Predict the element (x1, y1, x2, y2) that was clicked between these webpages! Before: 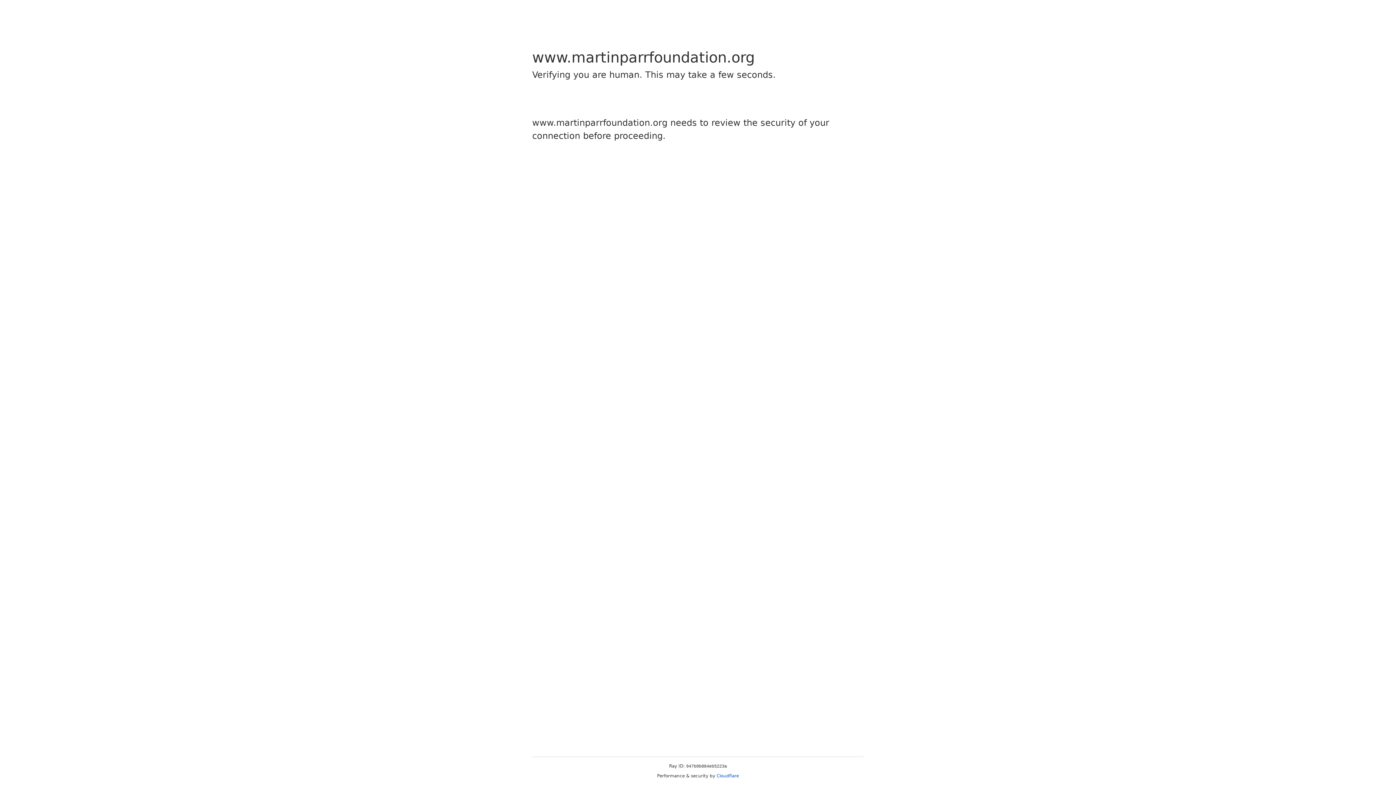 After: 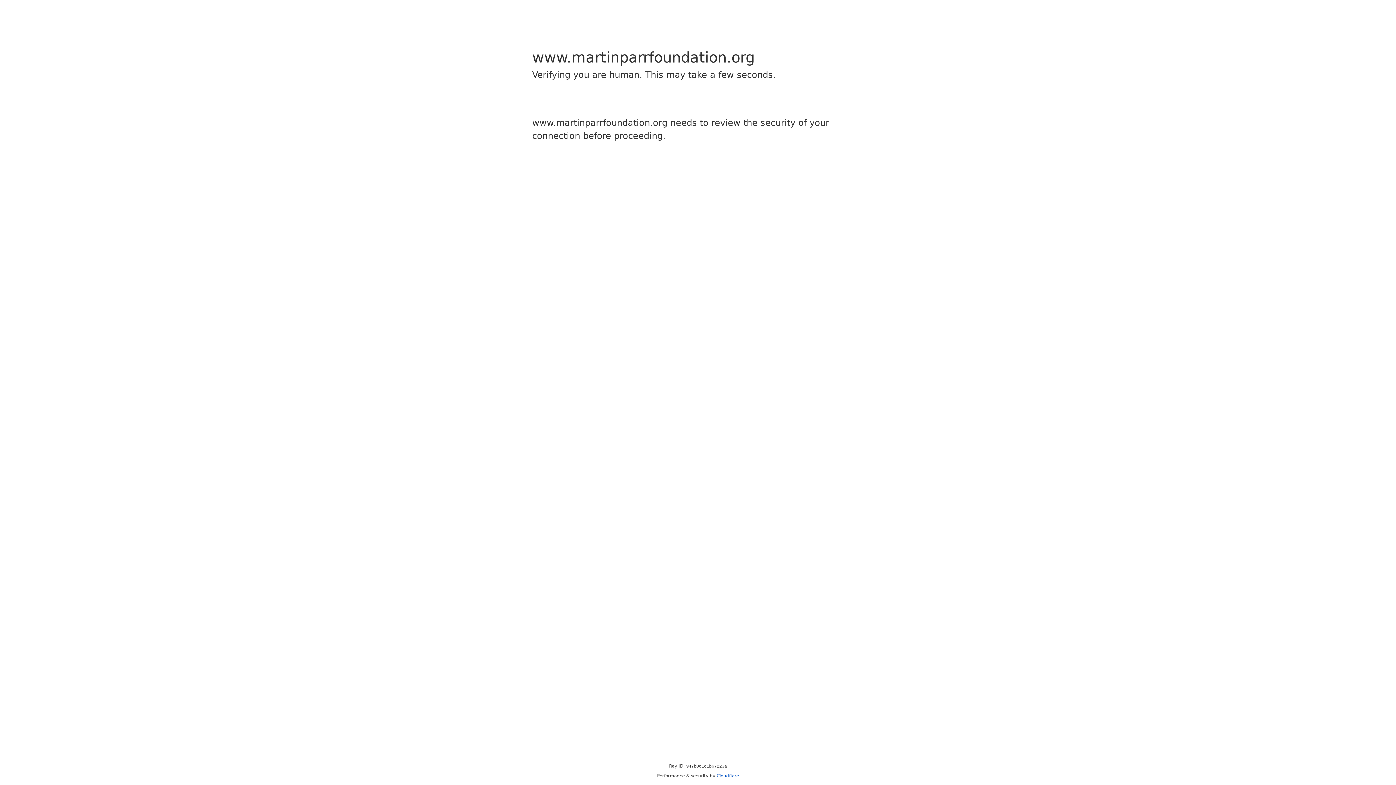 Action: label: Cloudflare bbox: (716, 773, 739, 778)